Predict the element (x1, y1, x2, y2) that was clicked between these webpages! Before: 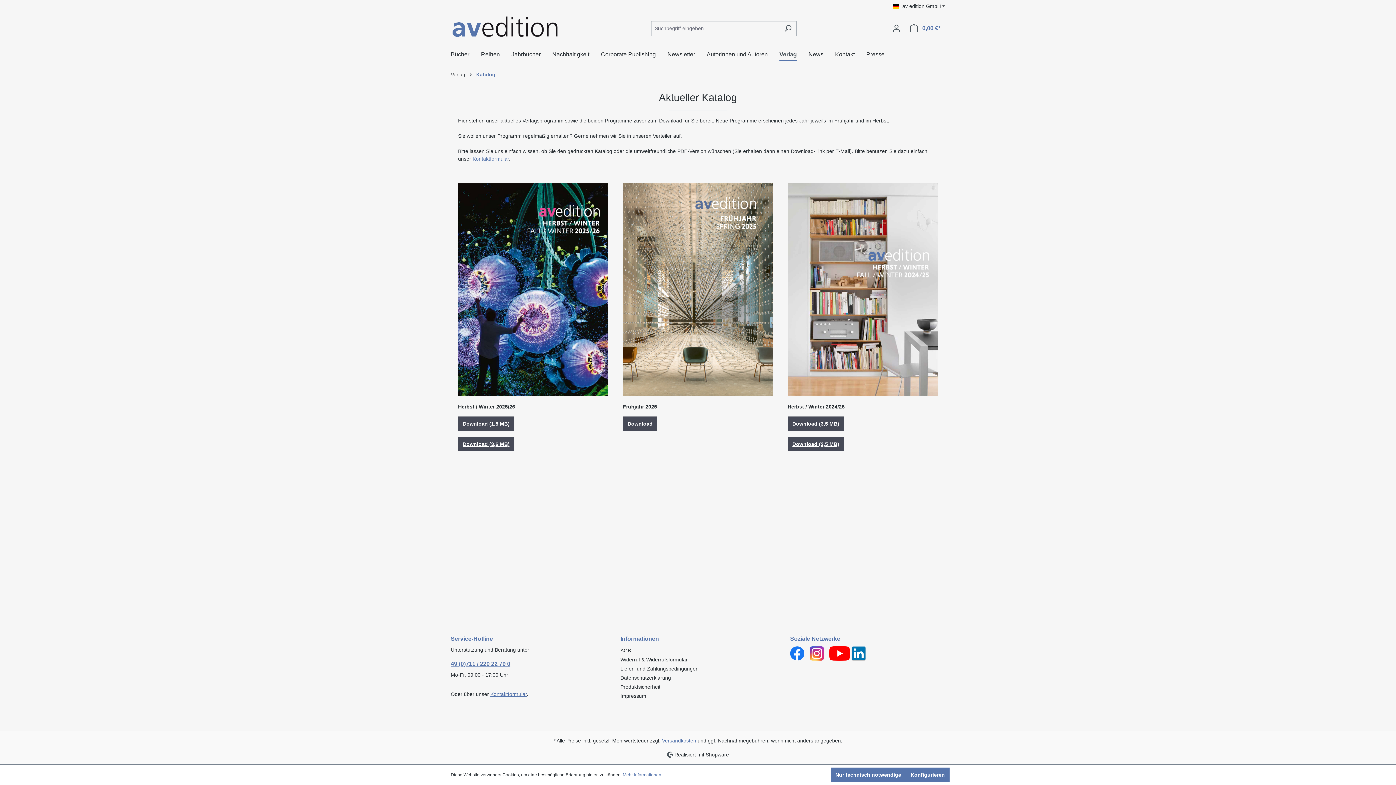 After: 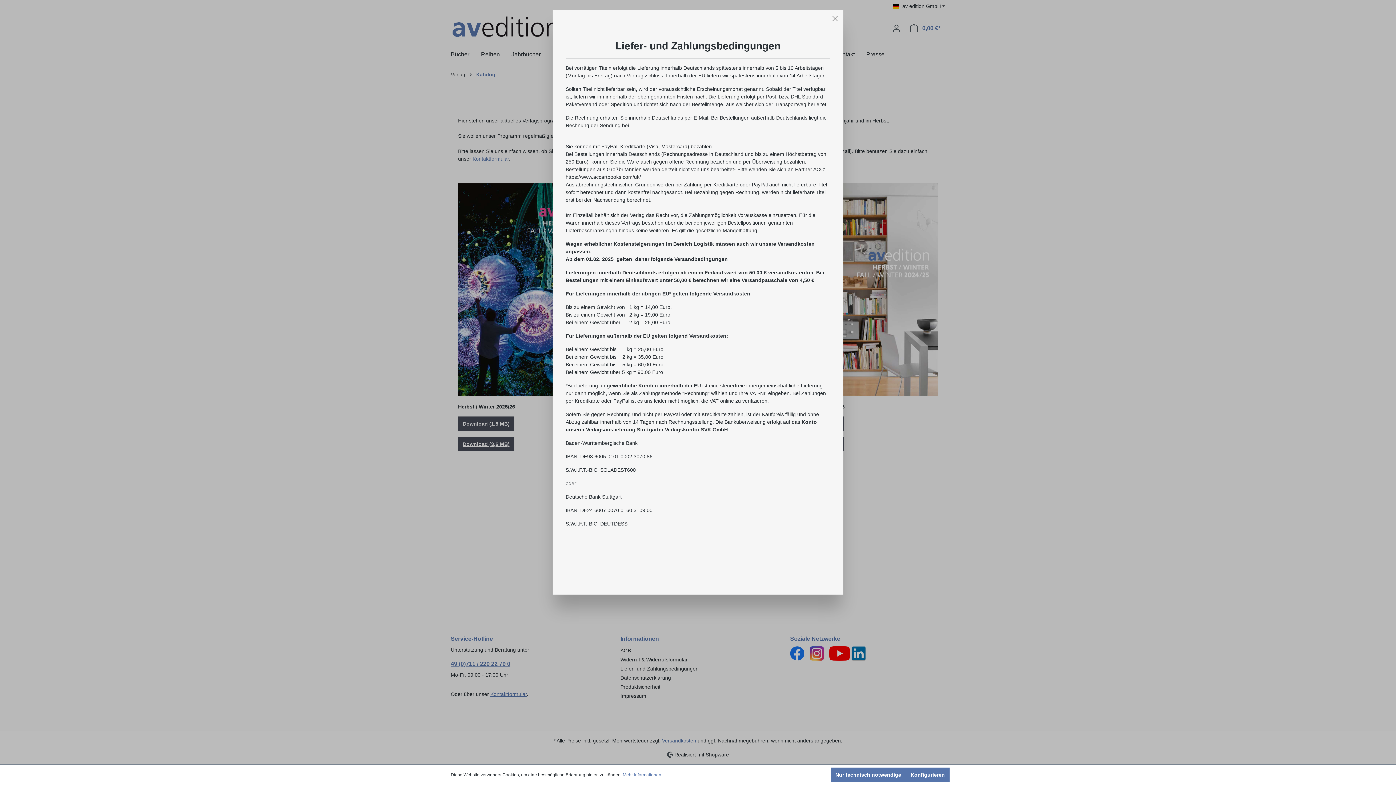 Action: label: Versandkosten bbox: (662, 738, 696, 743)